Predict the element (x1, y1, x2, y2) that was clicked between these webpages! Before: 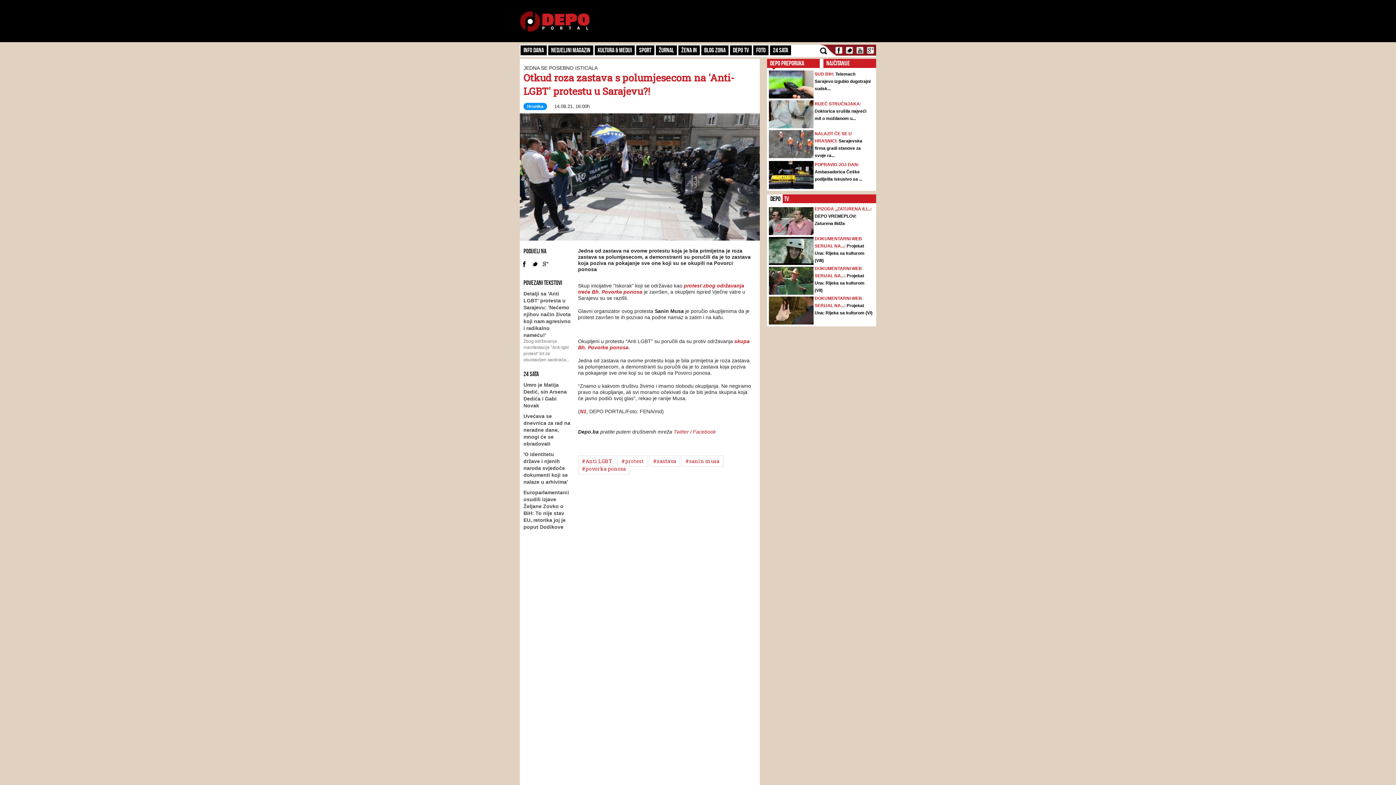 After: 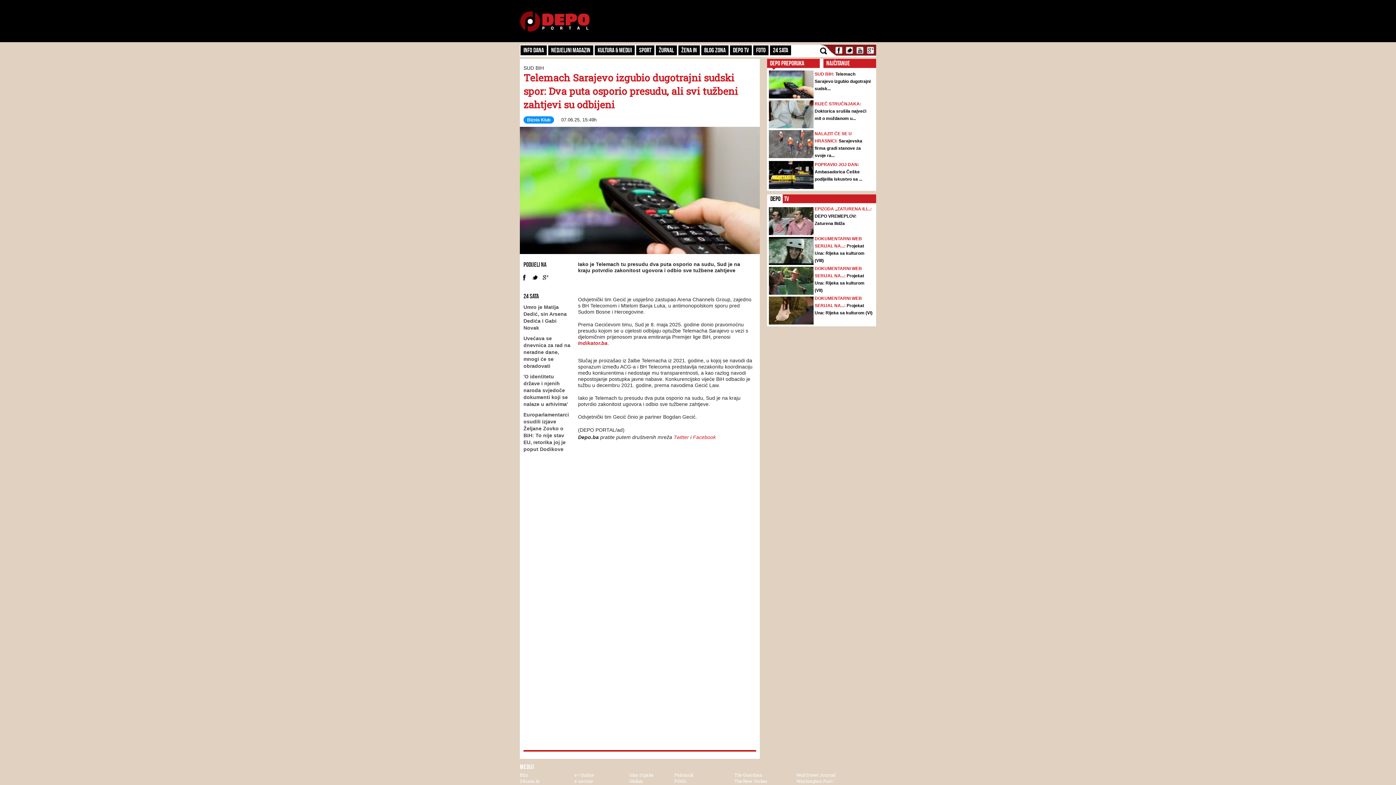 Action: bbox: (769, 70, 813, 98)